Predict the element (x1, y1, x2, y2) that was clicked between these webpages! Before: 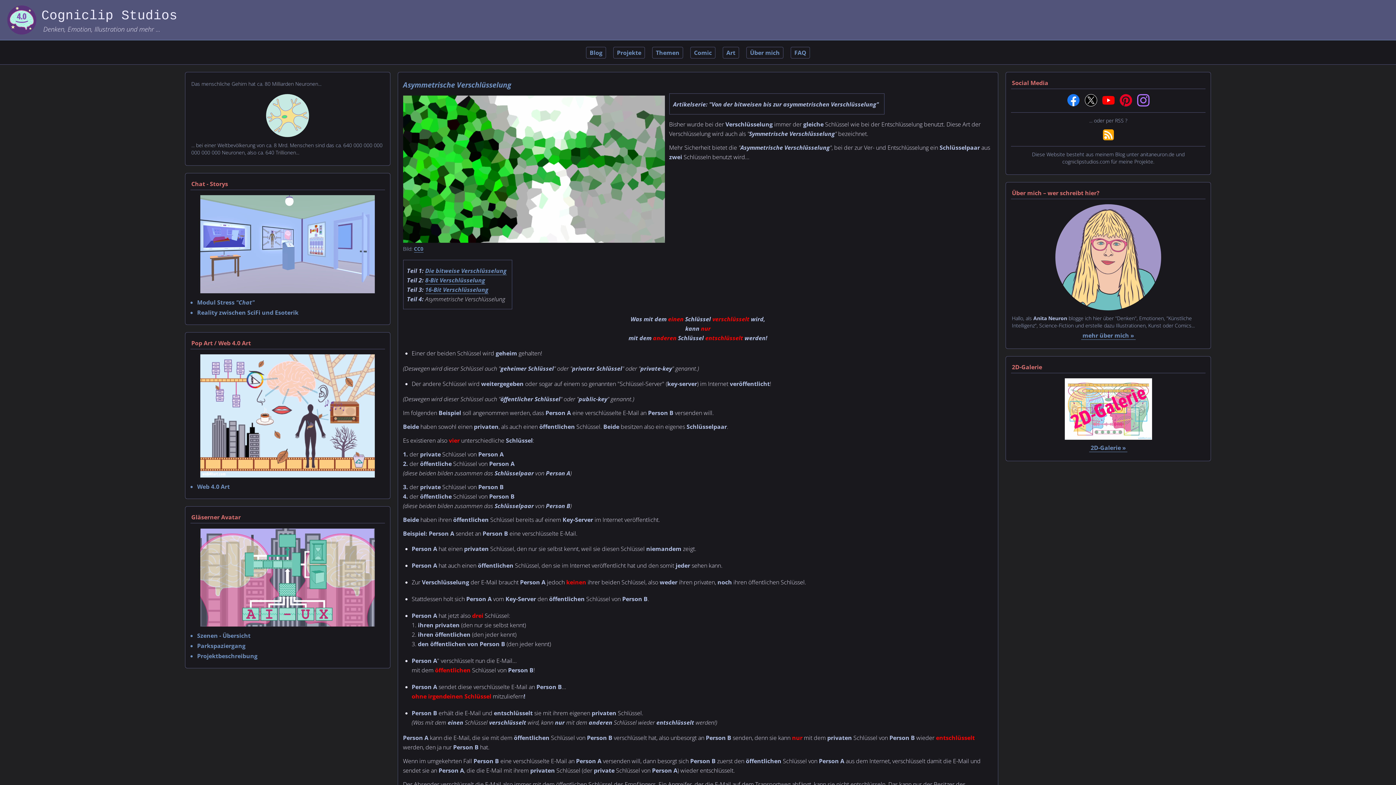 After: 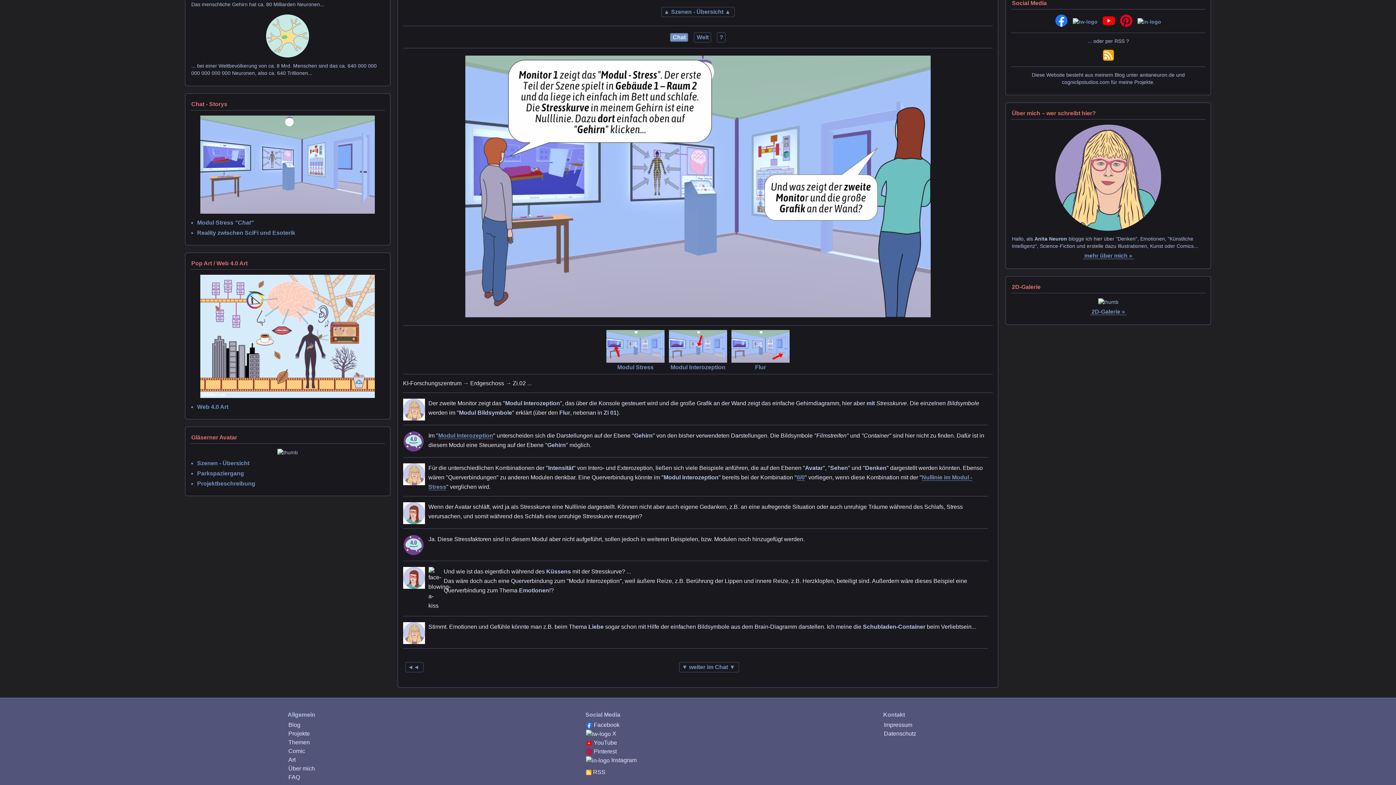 Action: label: Modul Stress "Chat" bbox: (197, 298, 254, 306)